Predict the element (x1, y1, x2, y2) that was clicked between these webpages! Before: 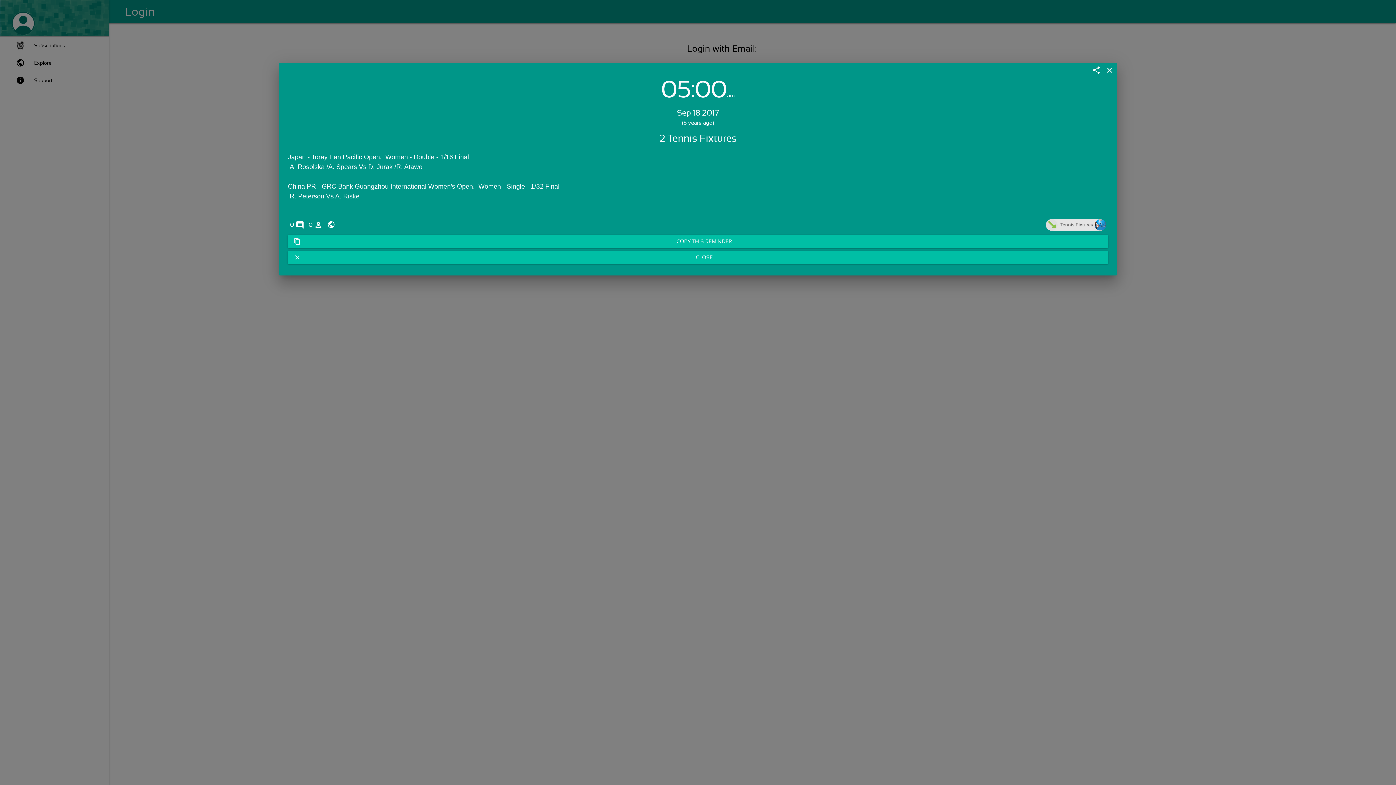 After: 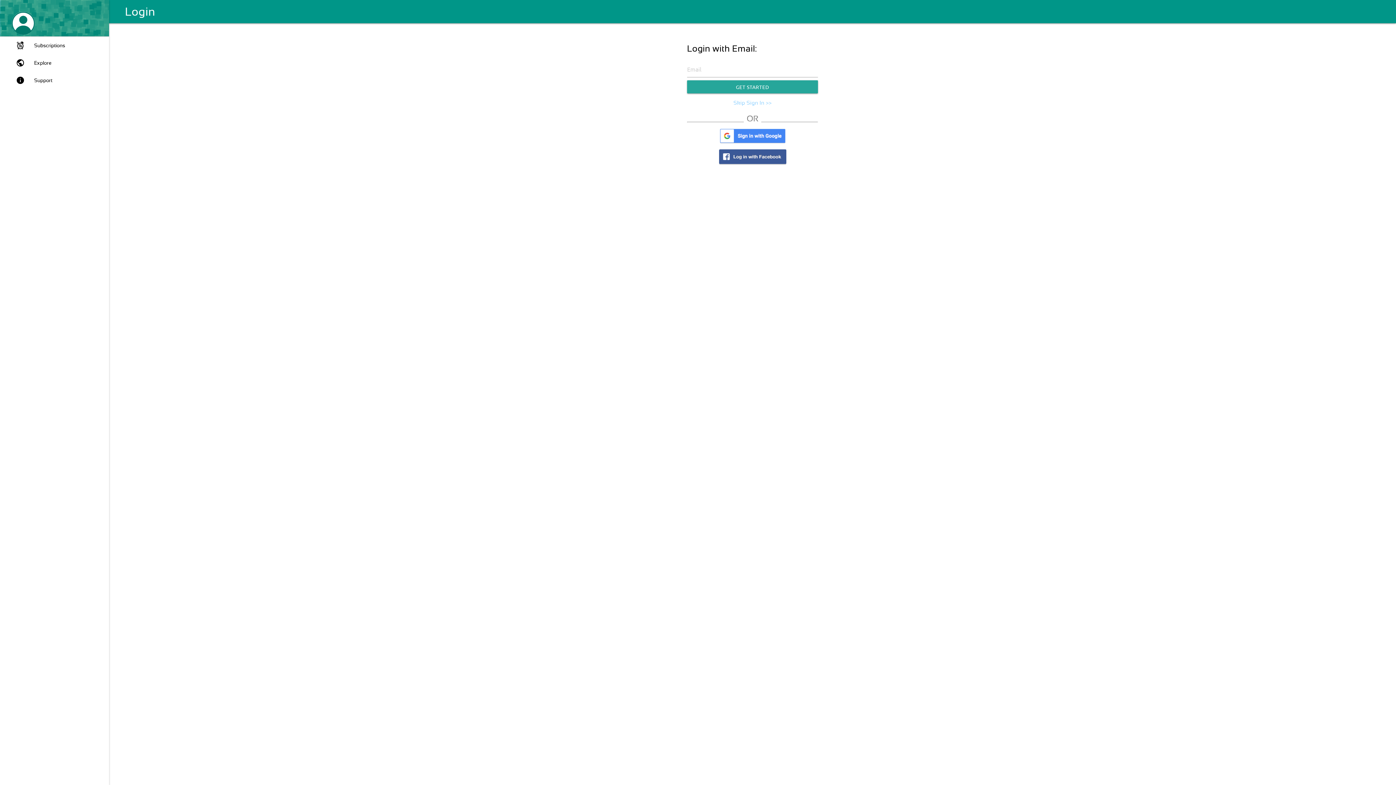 Action: bbox: (288, 234, 1108, 247) label: content_copy
COPY THIS REMINDER